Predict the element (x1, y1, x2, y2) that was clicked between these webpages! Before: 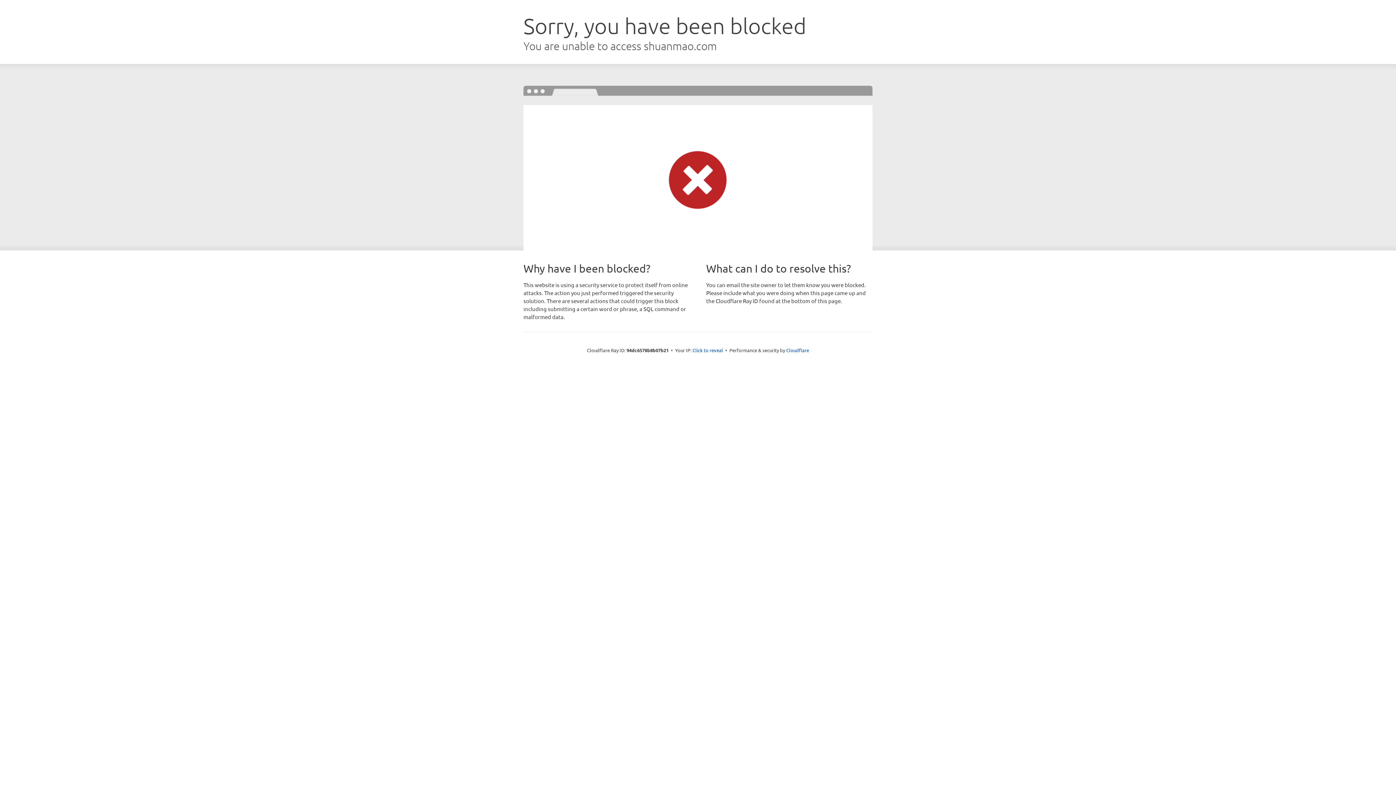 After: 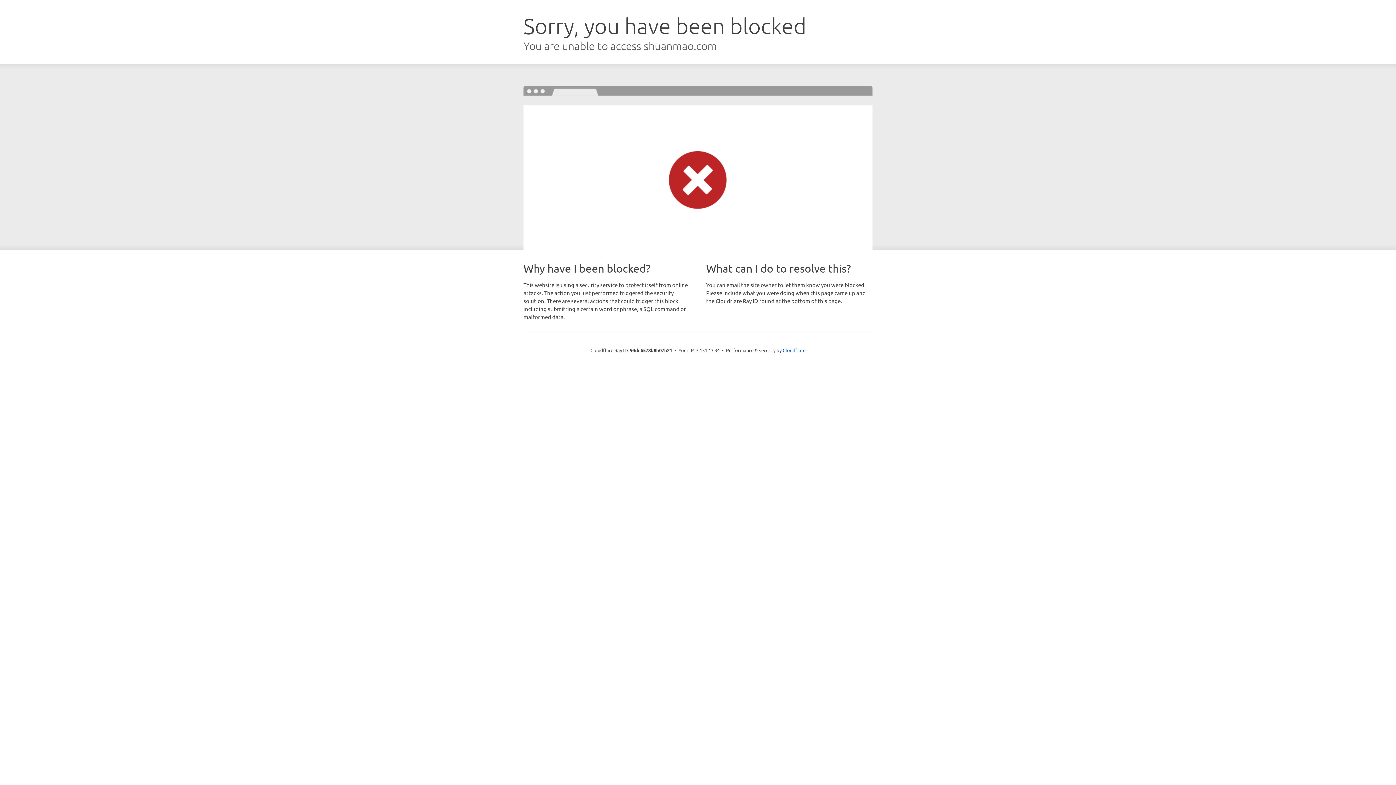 Action: label: Click to reveal bbox: (692, 346, 723, 353)